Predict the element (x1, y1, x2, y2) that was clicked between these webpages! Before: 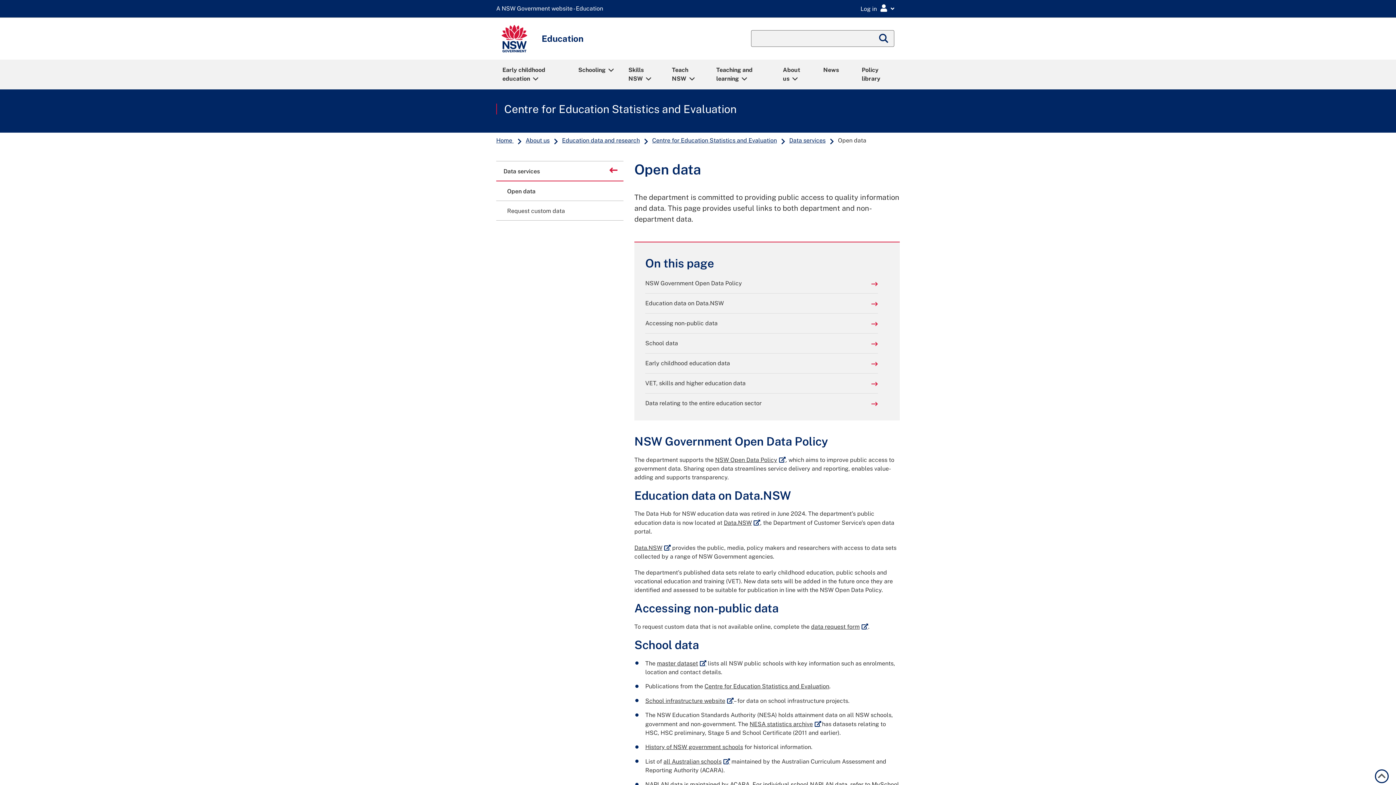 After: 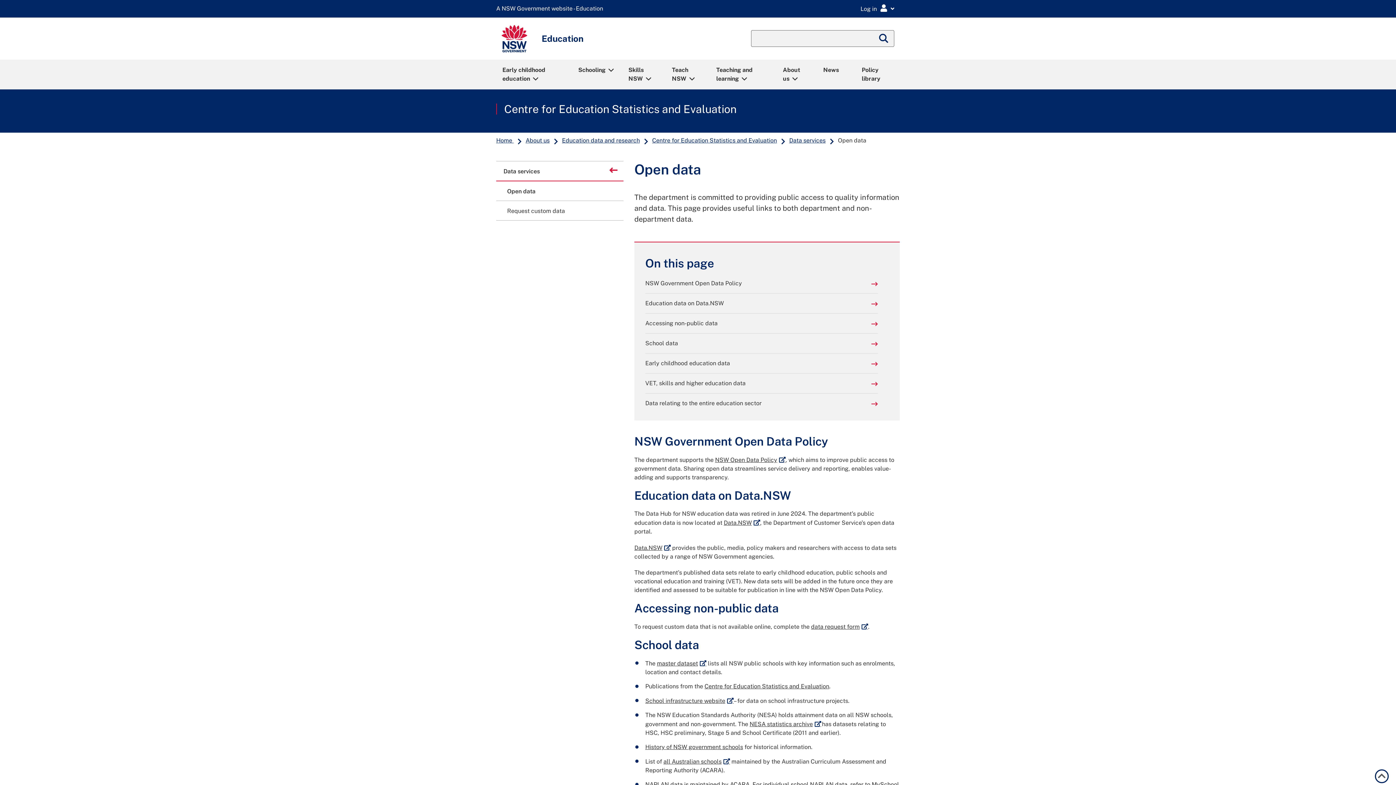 Action: label: Open data bbox: (496, 181, 623, 200)